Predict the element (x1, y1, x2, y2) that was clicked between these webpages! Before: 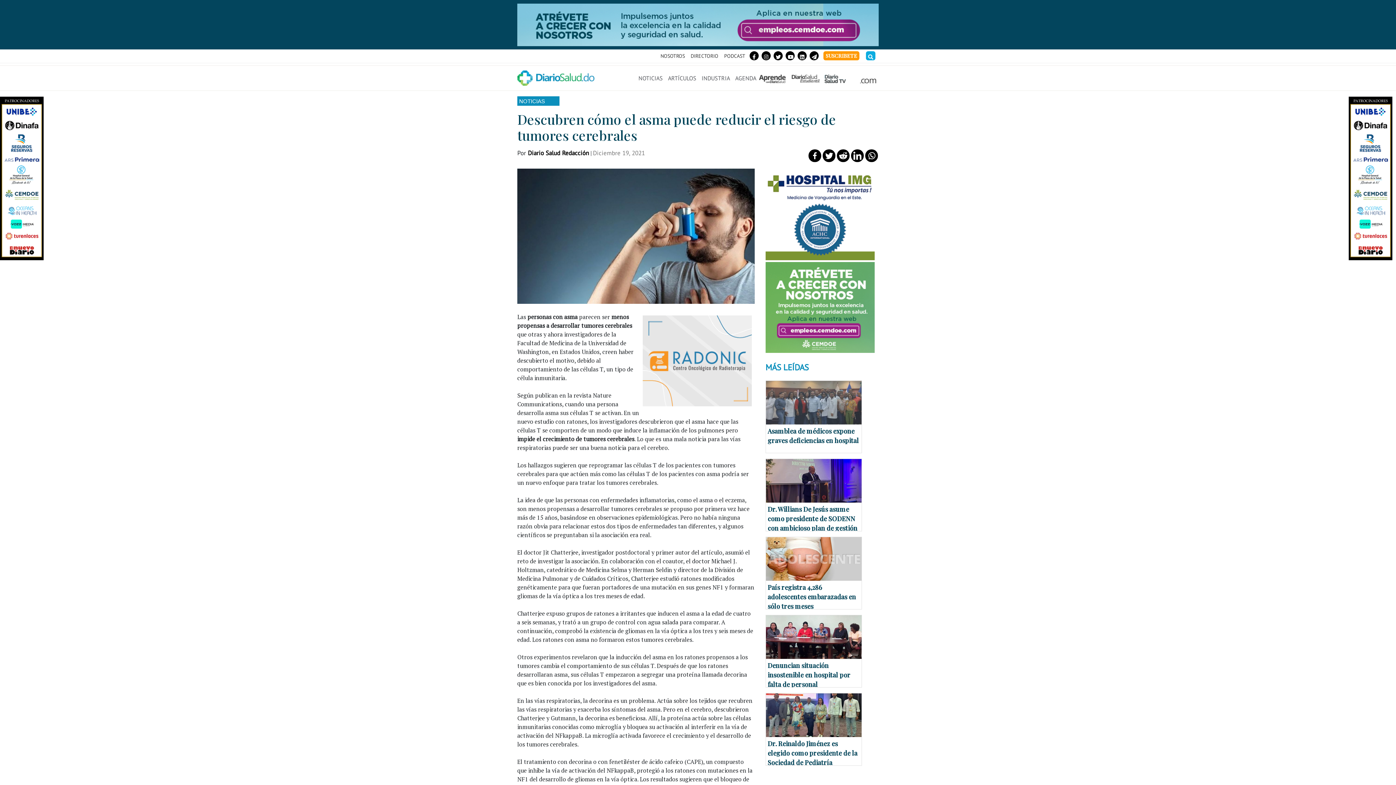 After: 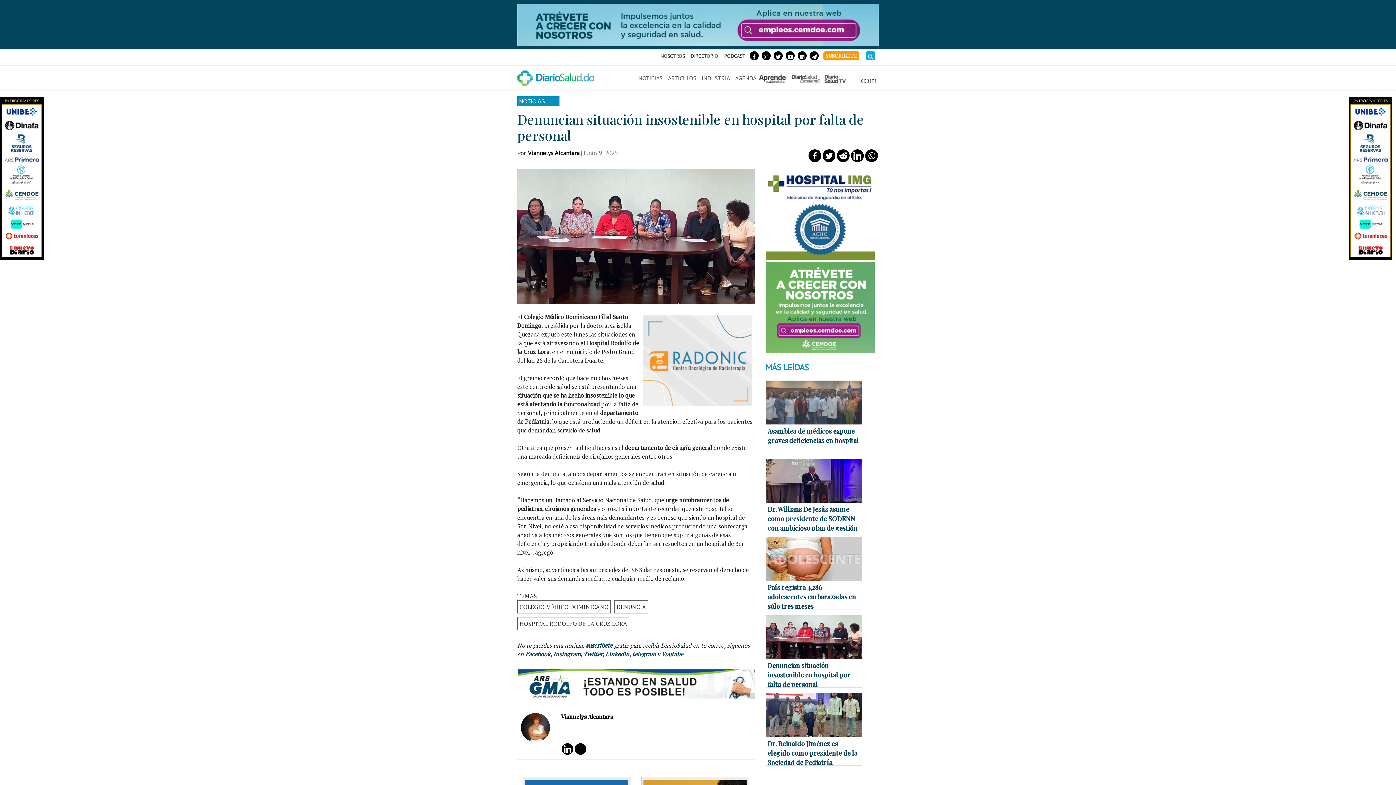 Action: label: Denuncian situación insostenible en hospital por falta de personal bbox: (766, 659, 861, 691)